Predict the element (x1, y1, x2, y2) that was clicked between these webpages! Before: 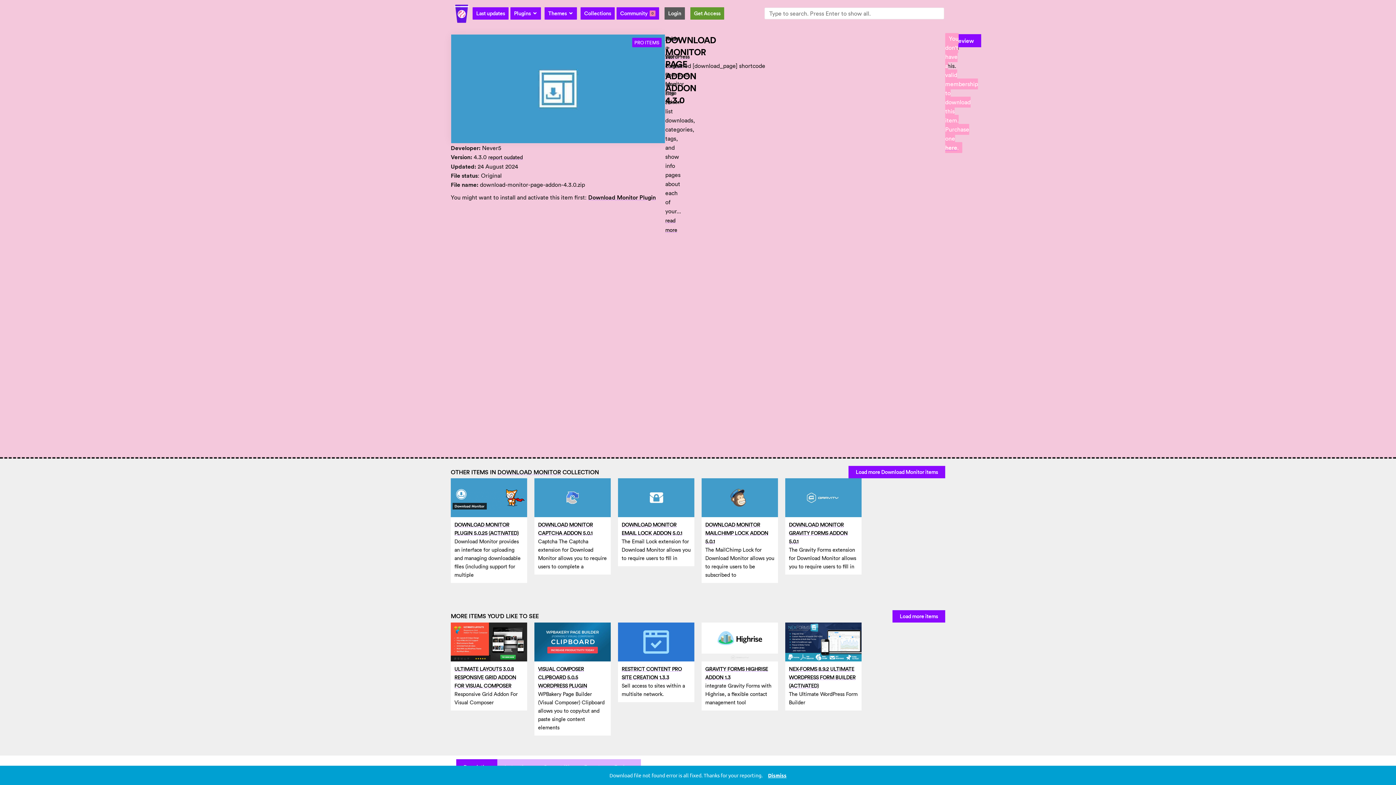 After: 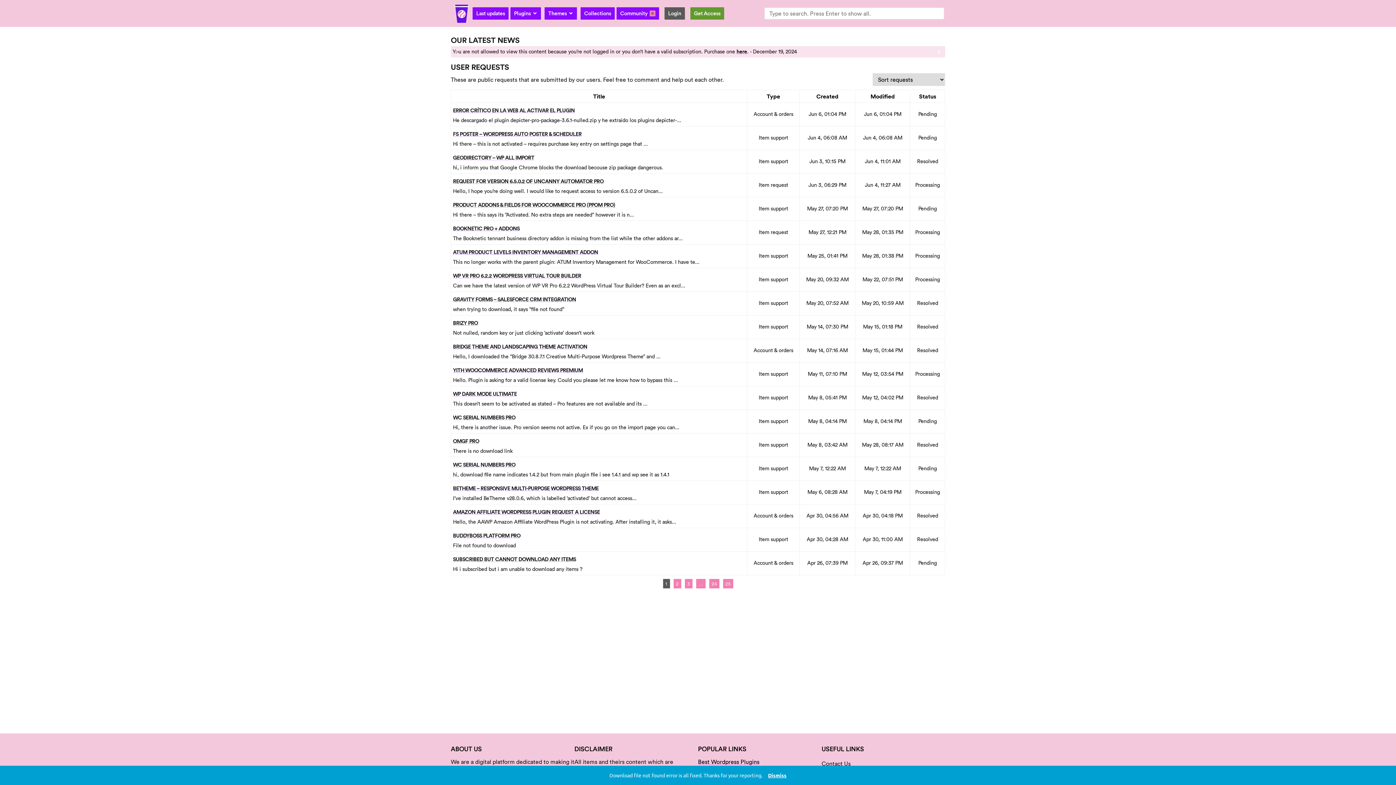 Action: label: Community
0 bbox: (620, 10, 655, 16)